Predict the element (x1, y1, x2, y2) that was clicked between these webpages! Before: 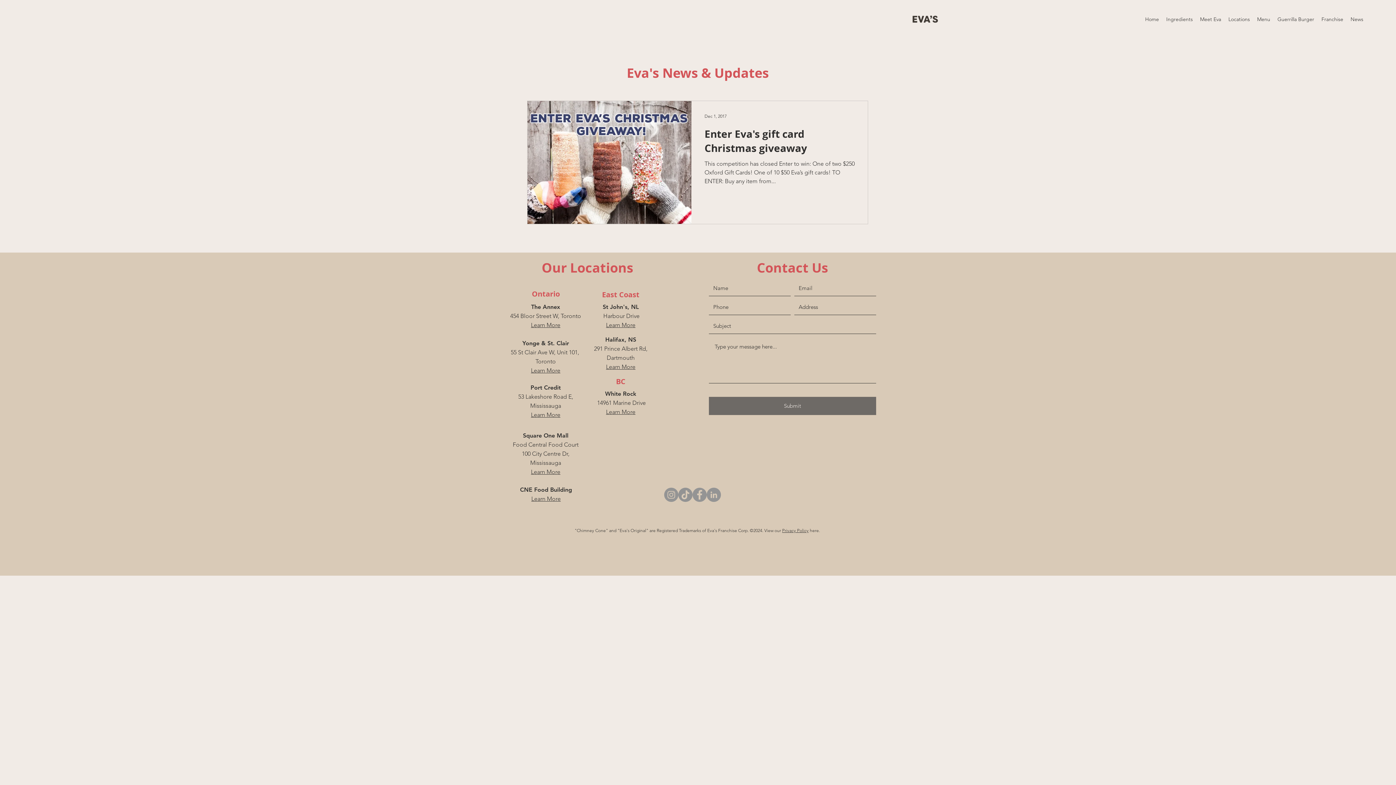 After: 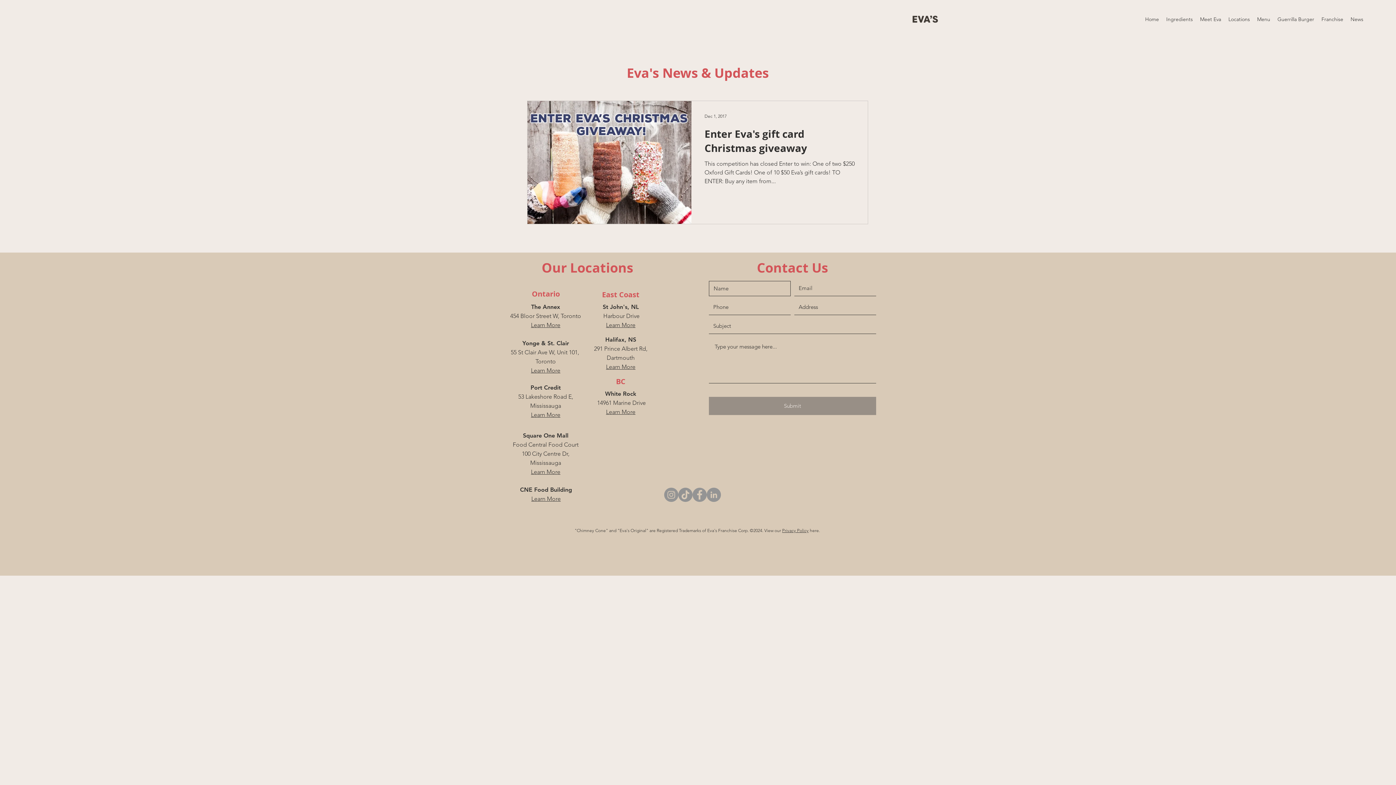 Action: label: Submit bbox: (709, 397, 876, 415)